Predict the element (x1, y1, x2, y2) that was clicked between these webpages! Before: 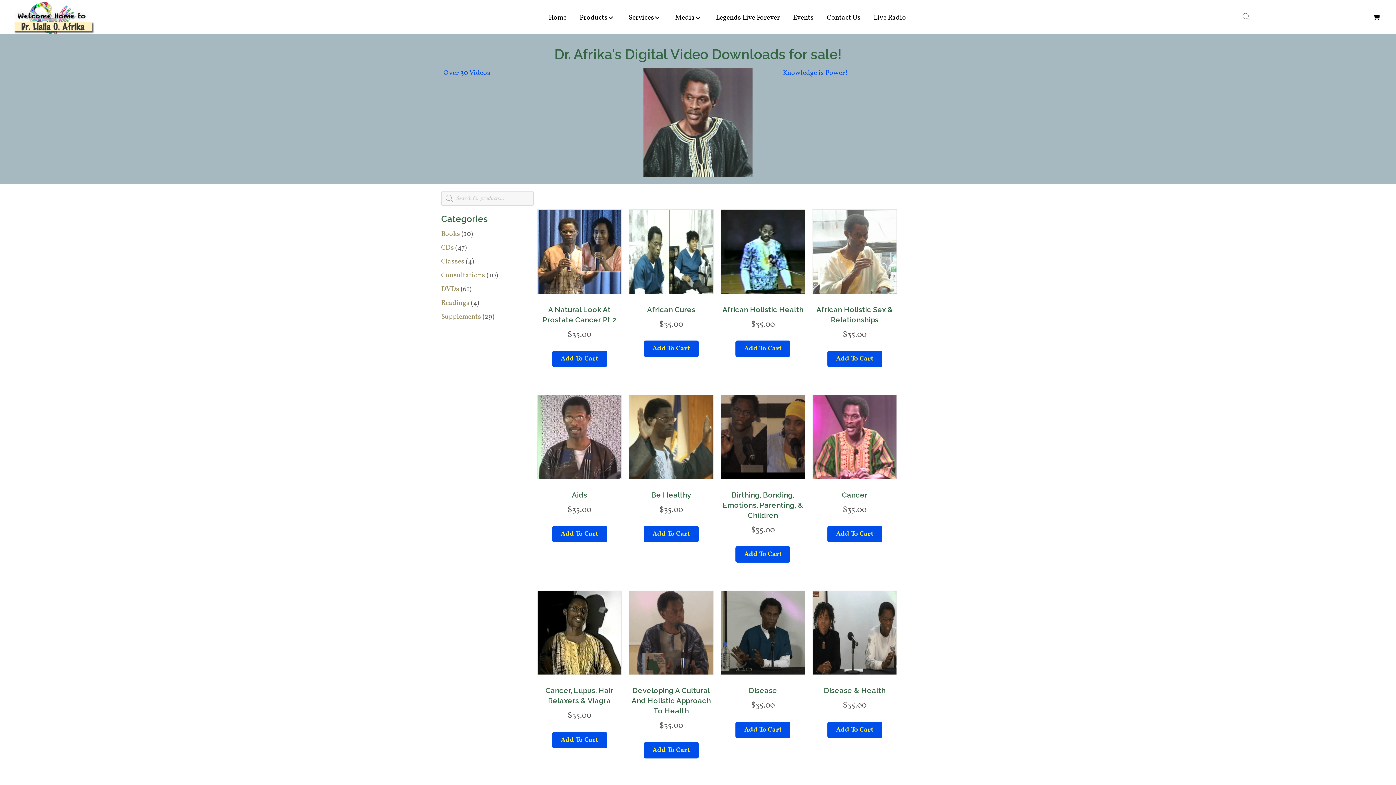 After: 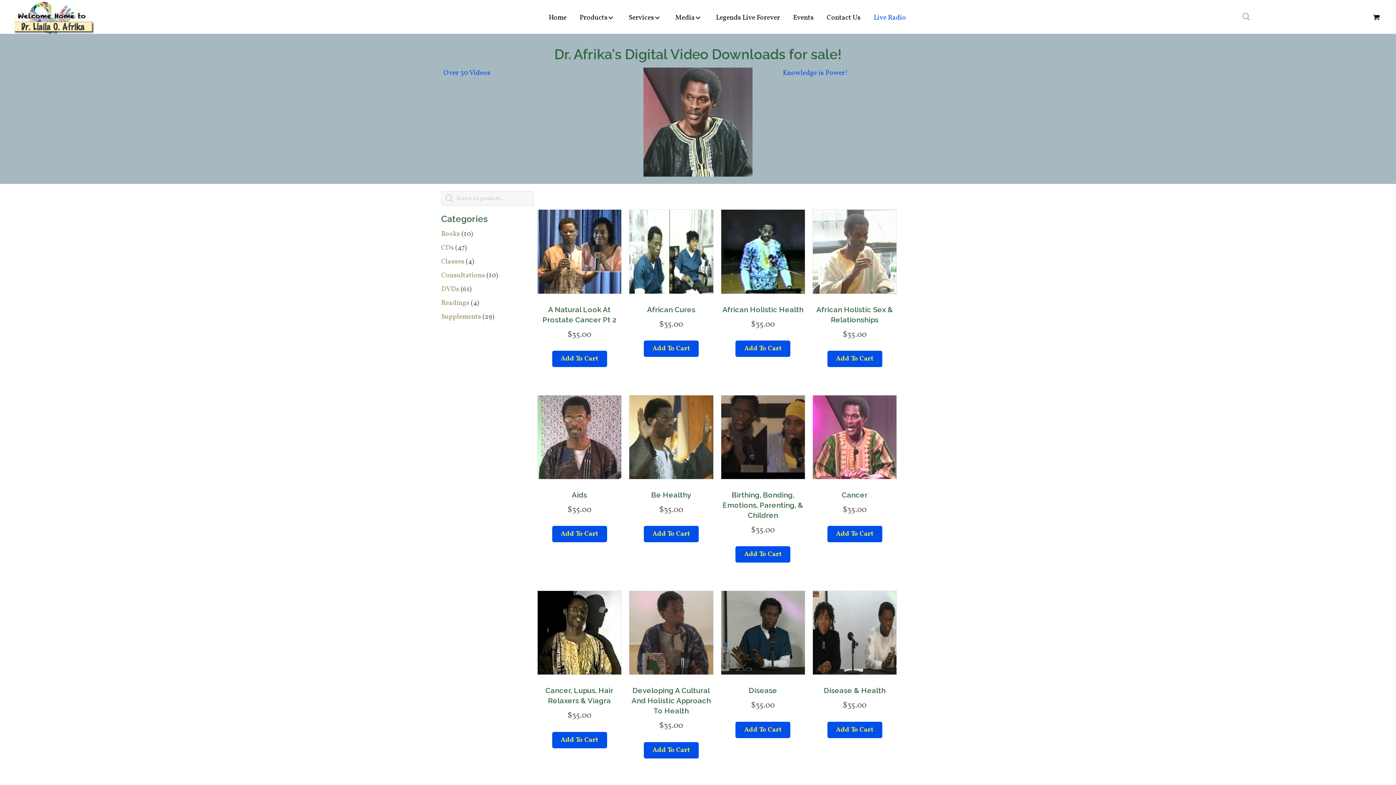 Action: label: Live Radio bbox: (871, 8, 909, 26)